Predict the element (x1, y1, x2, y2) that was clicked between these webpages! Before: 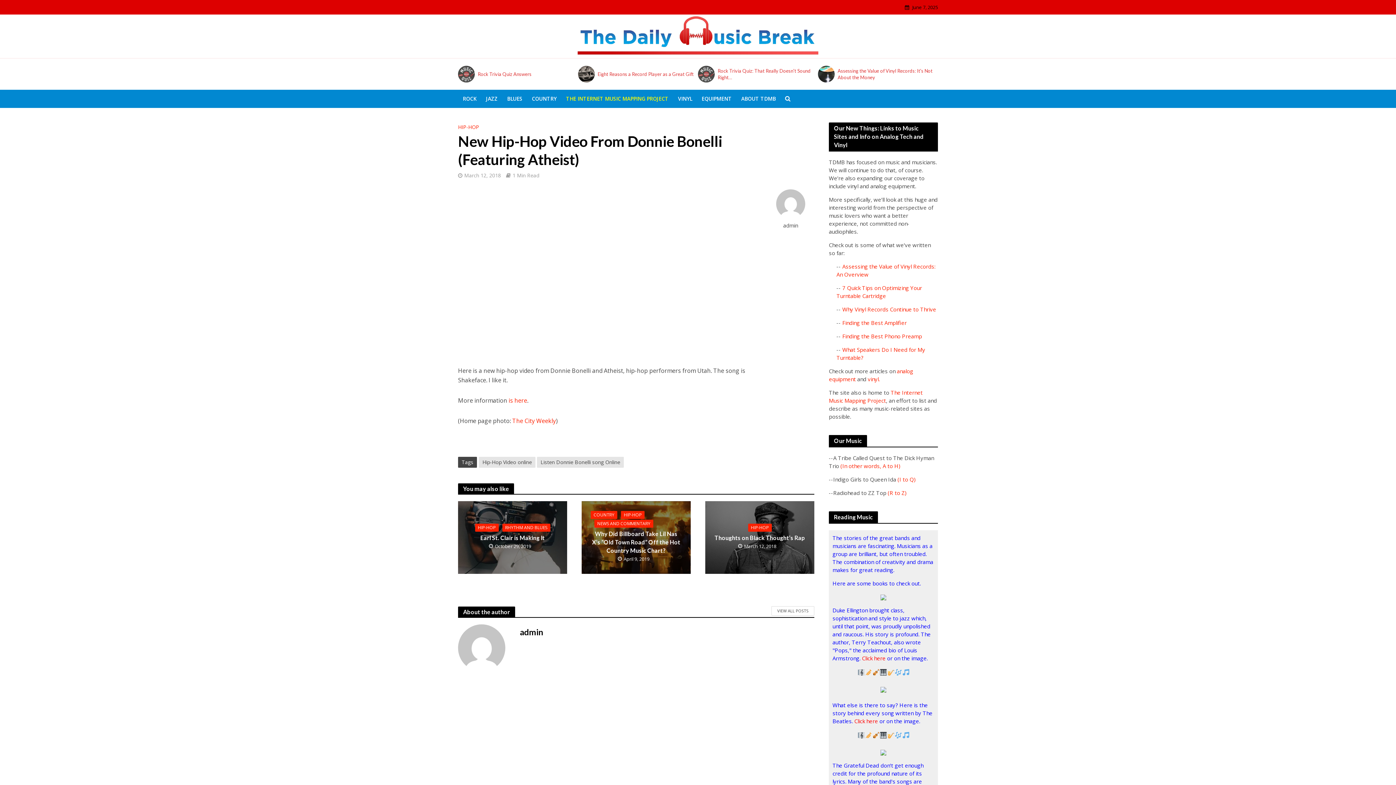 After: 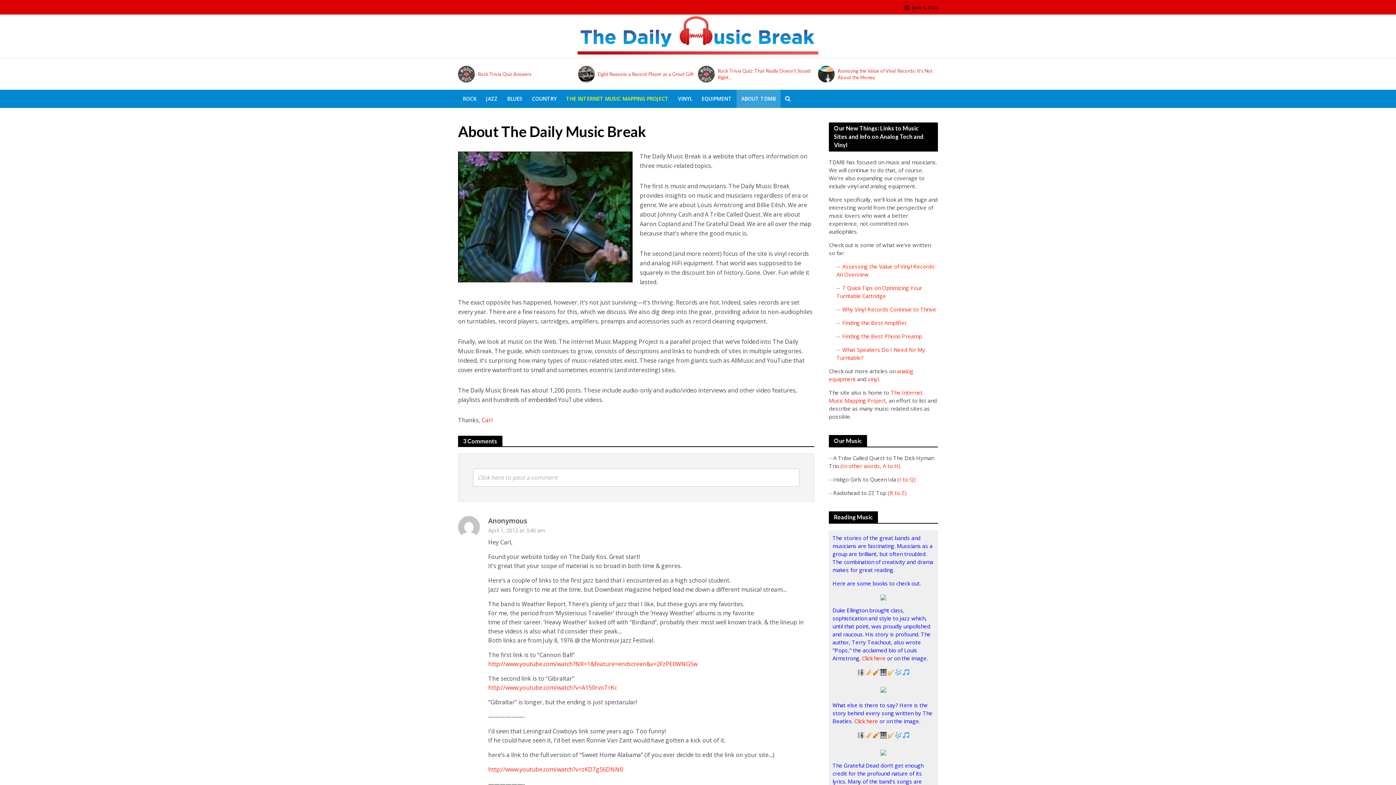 Action: bbox: (736, 89, 780, 108) label: ABOUT TDMB